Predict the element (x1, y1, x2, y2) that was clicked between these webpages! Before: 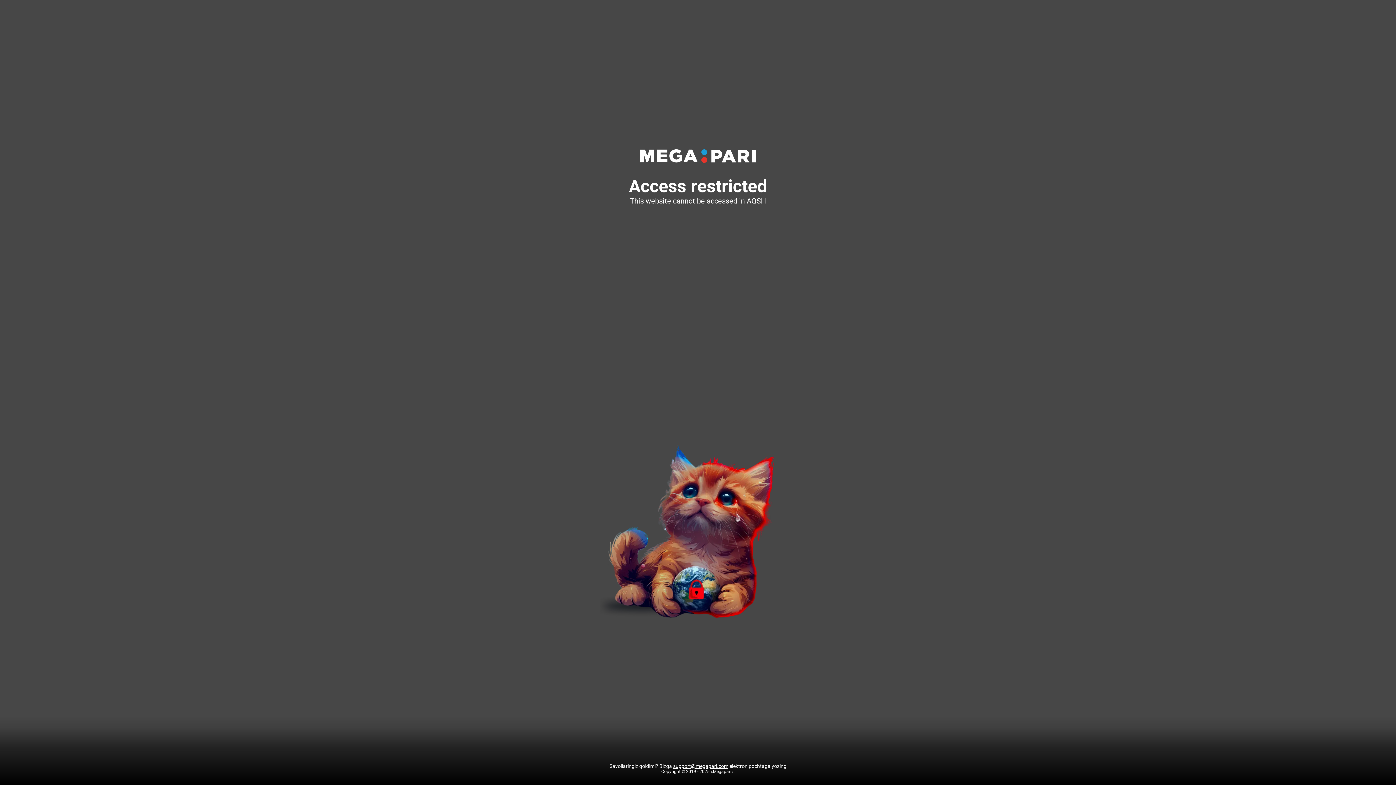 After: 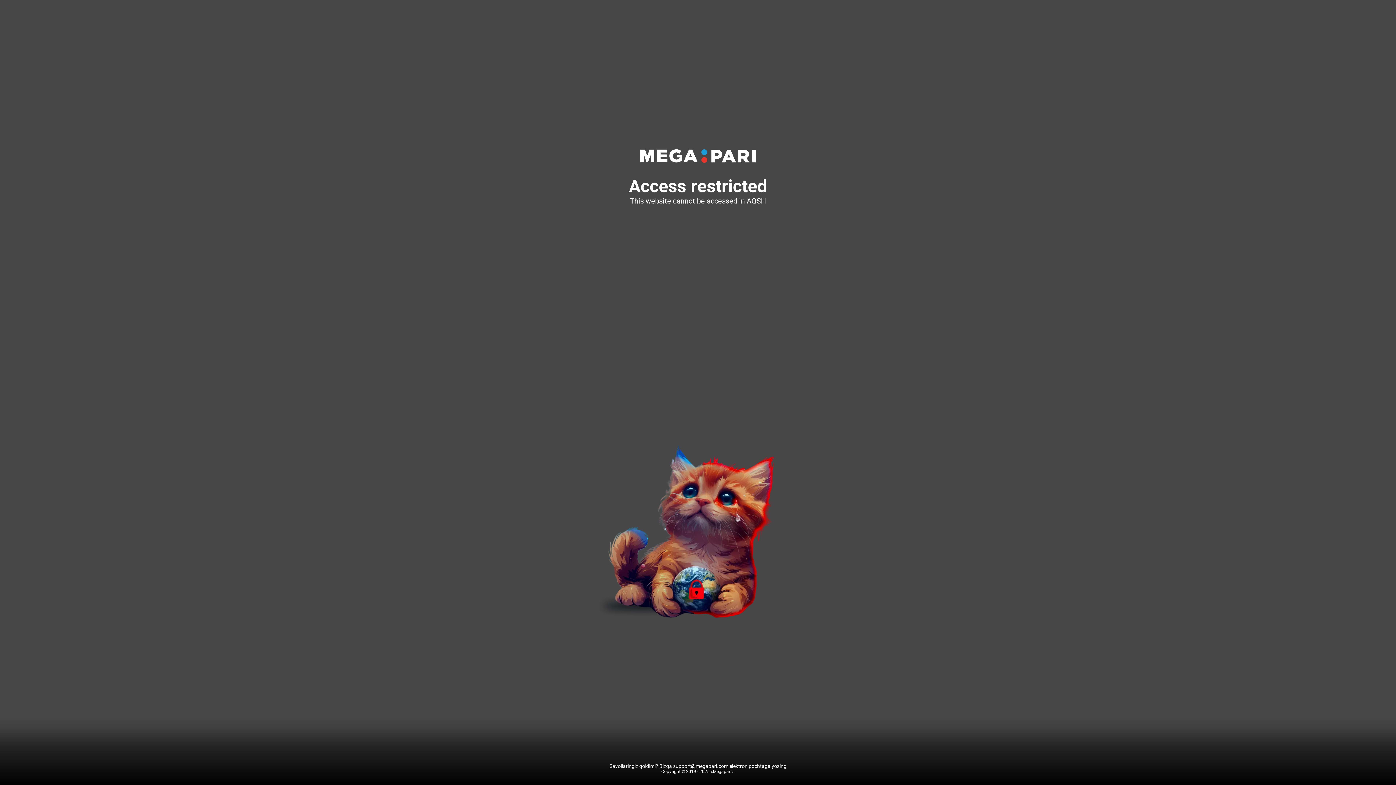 Action: bbox: (673, 763, 728, 769) label: support@megapari.com